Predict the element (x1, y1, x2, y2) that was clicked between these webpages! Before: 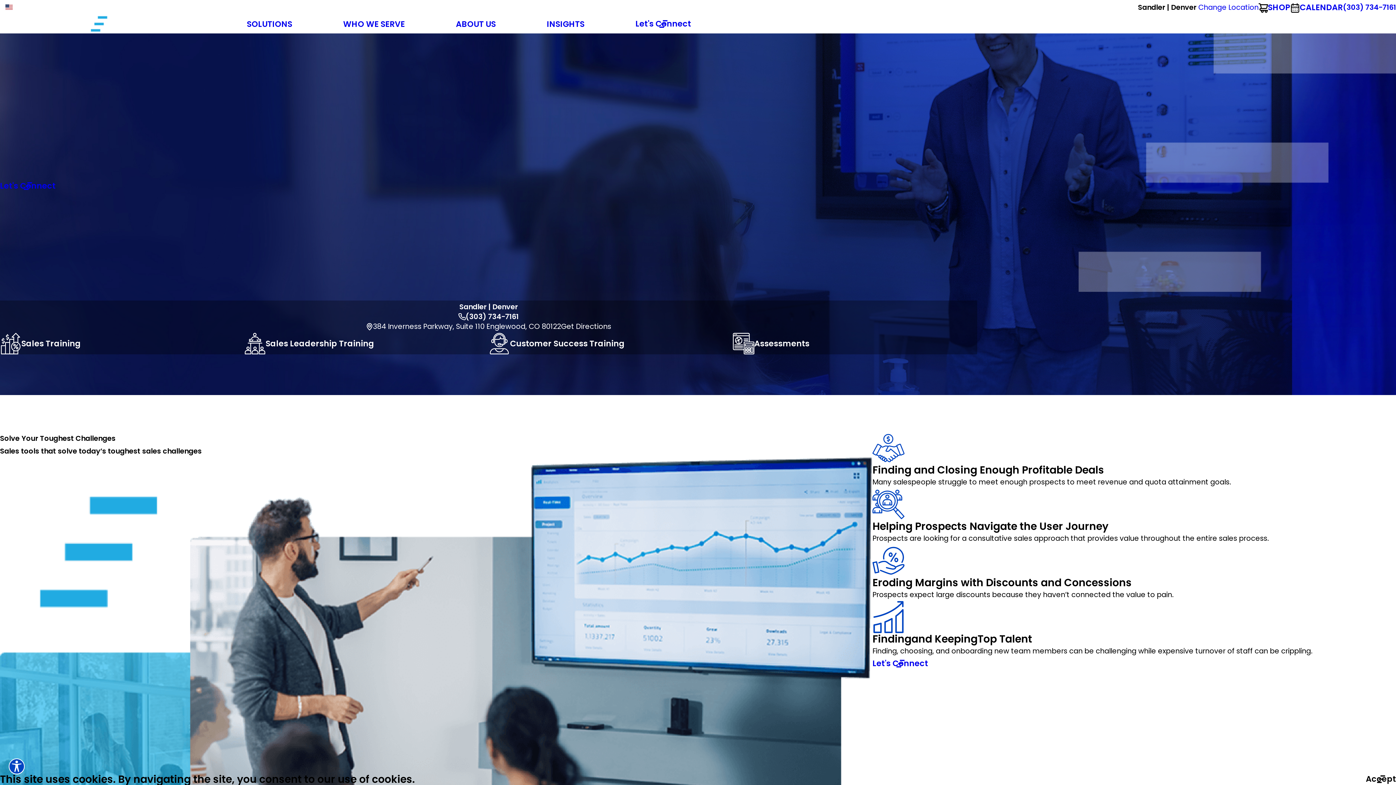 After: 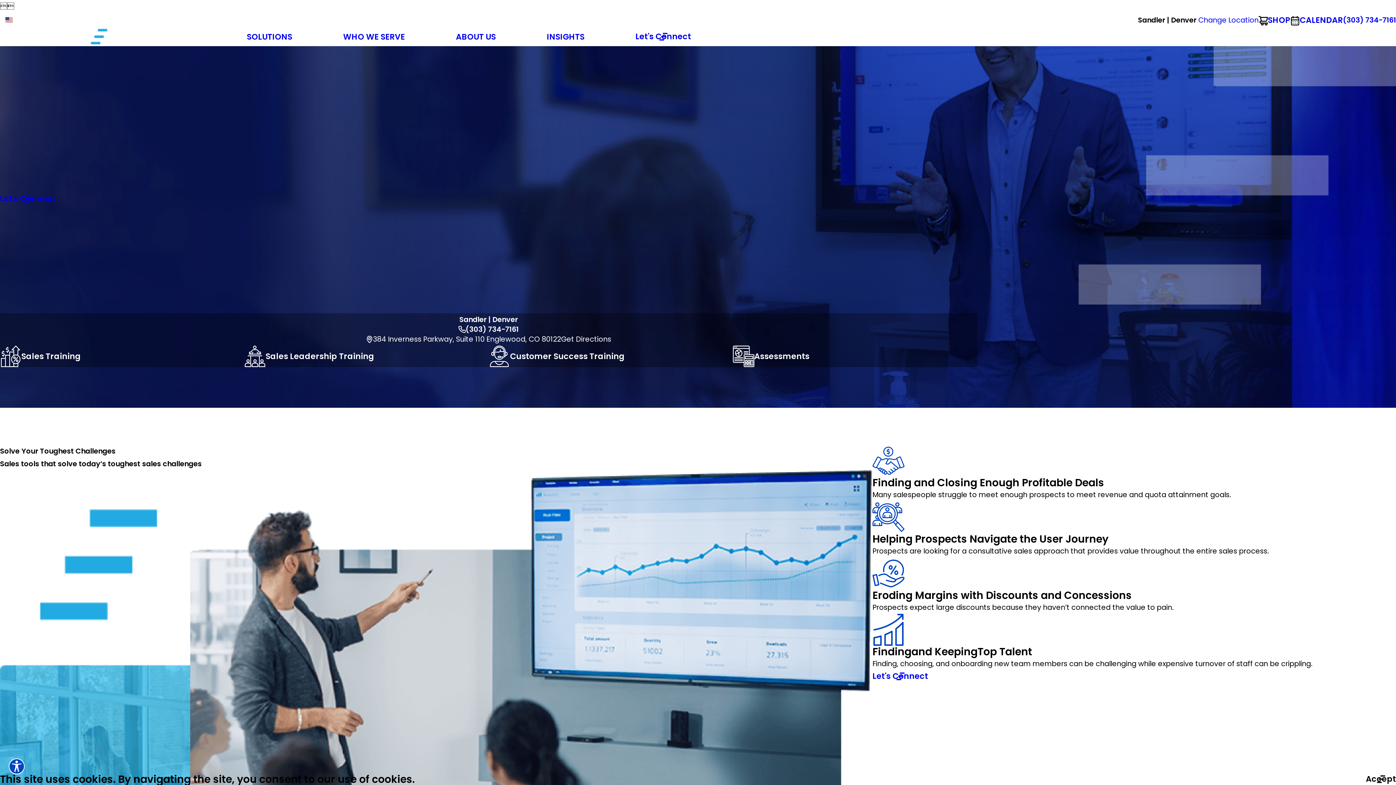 Action: bbox: (0, 14, 126, 33) label: Home